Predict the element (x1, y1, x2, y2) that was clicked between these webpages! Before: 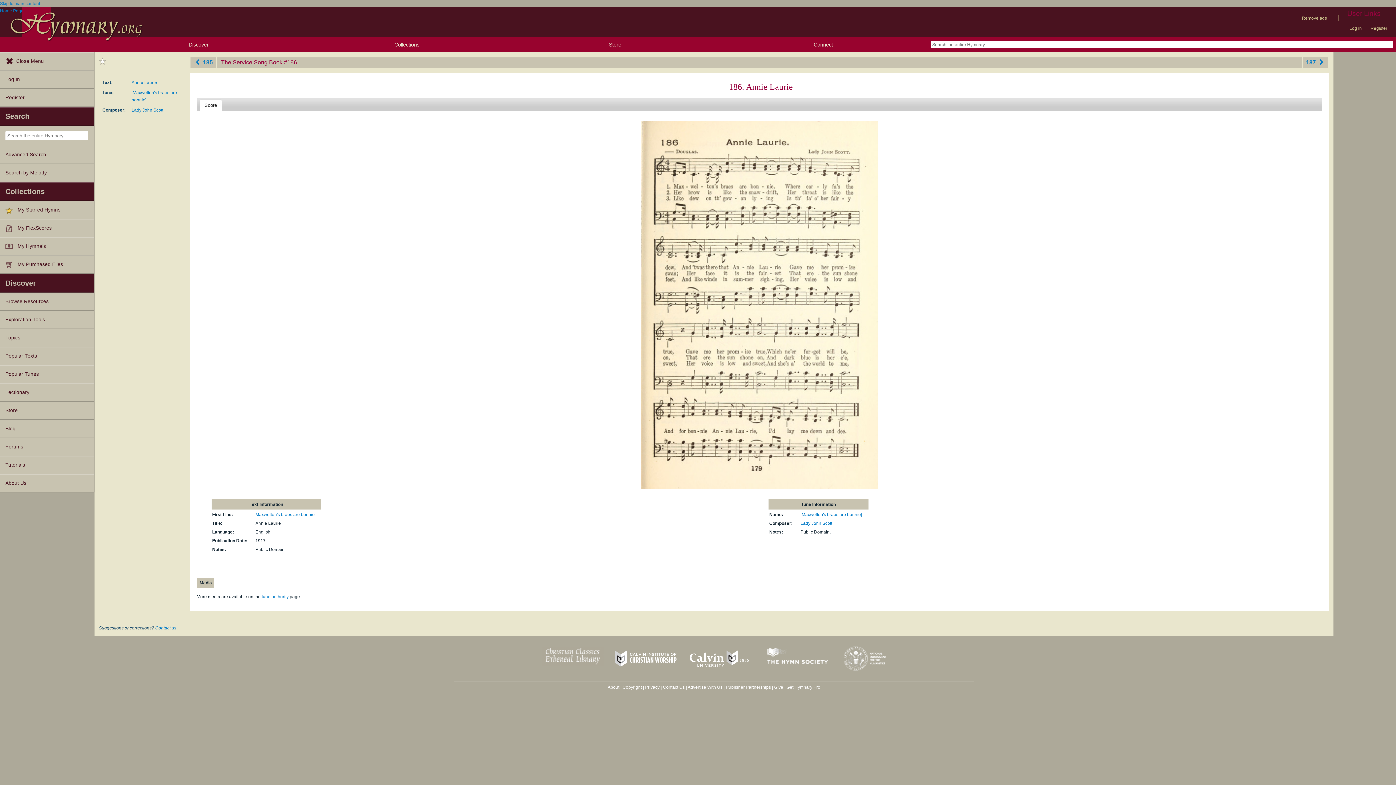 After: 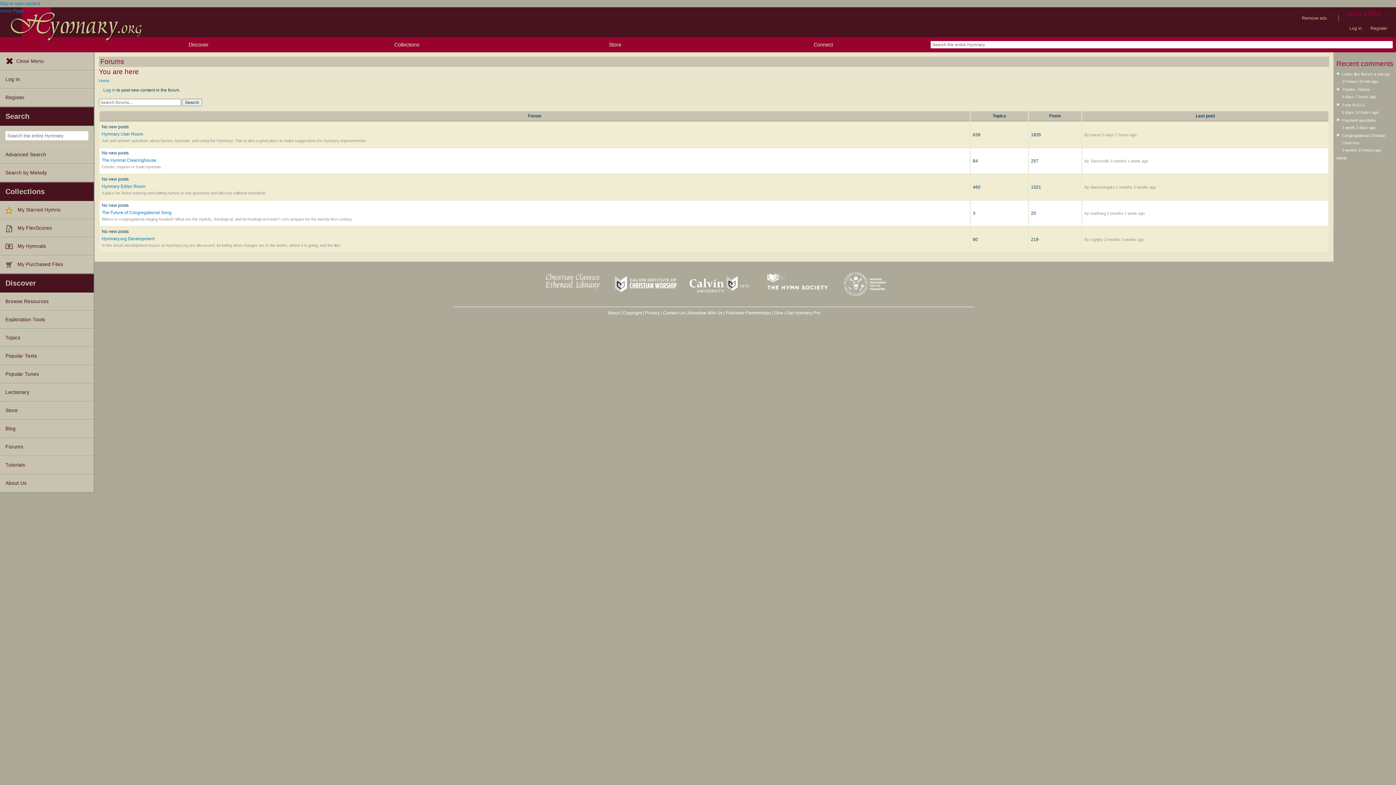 Action: bbox: (0, 438, 93, 456) label: Forums